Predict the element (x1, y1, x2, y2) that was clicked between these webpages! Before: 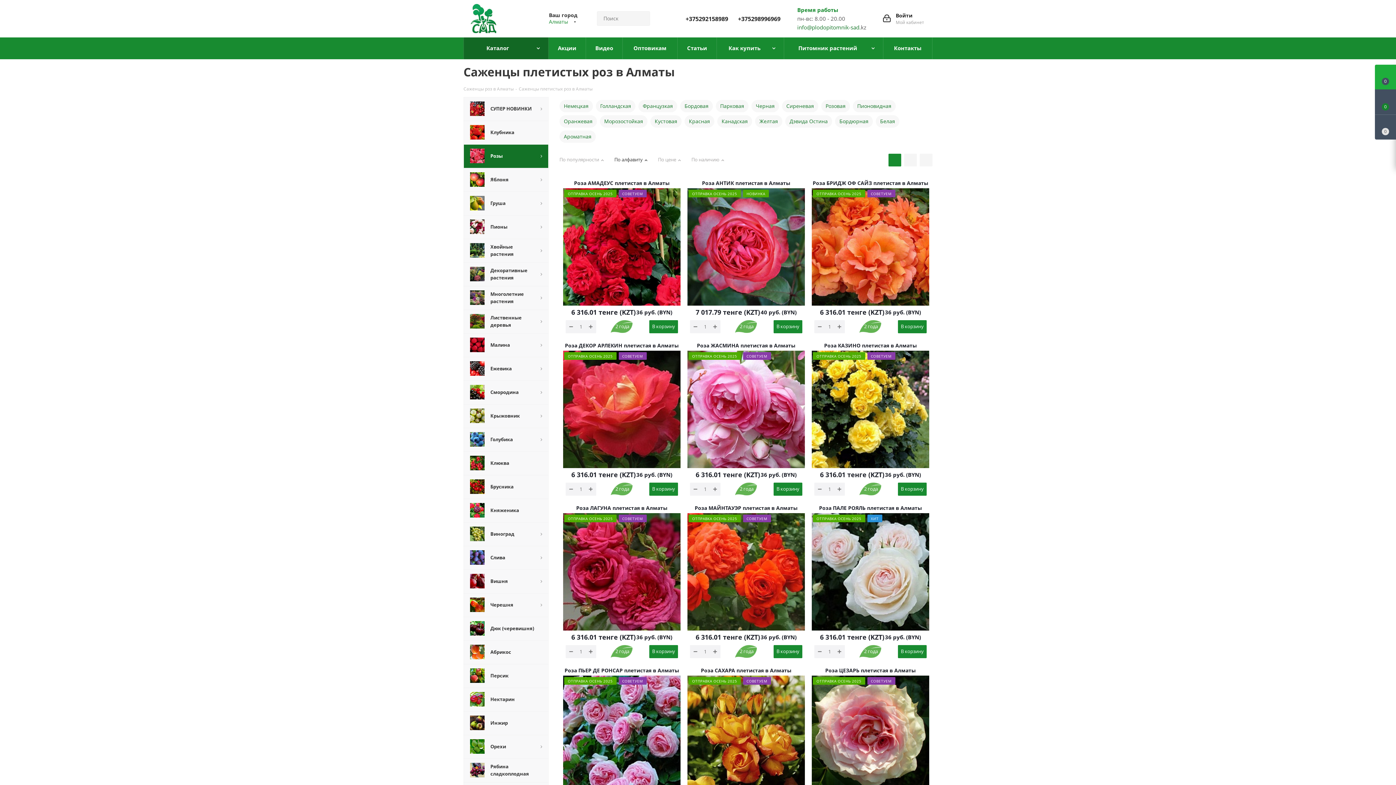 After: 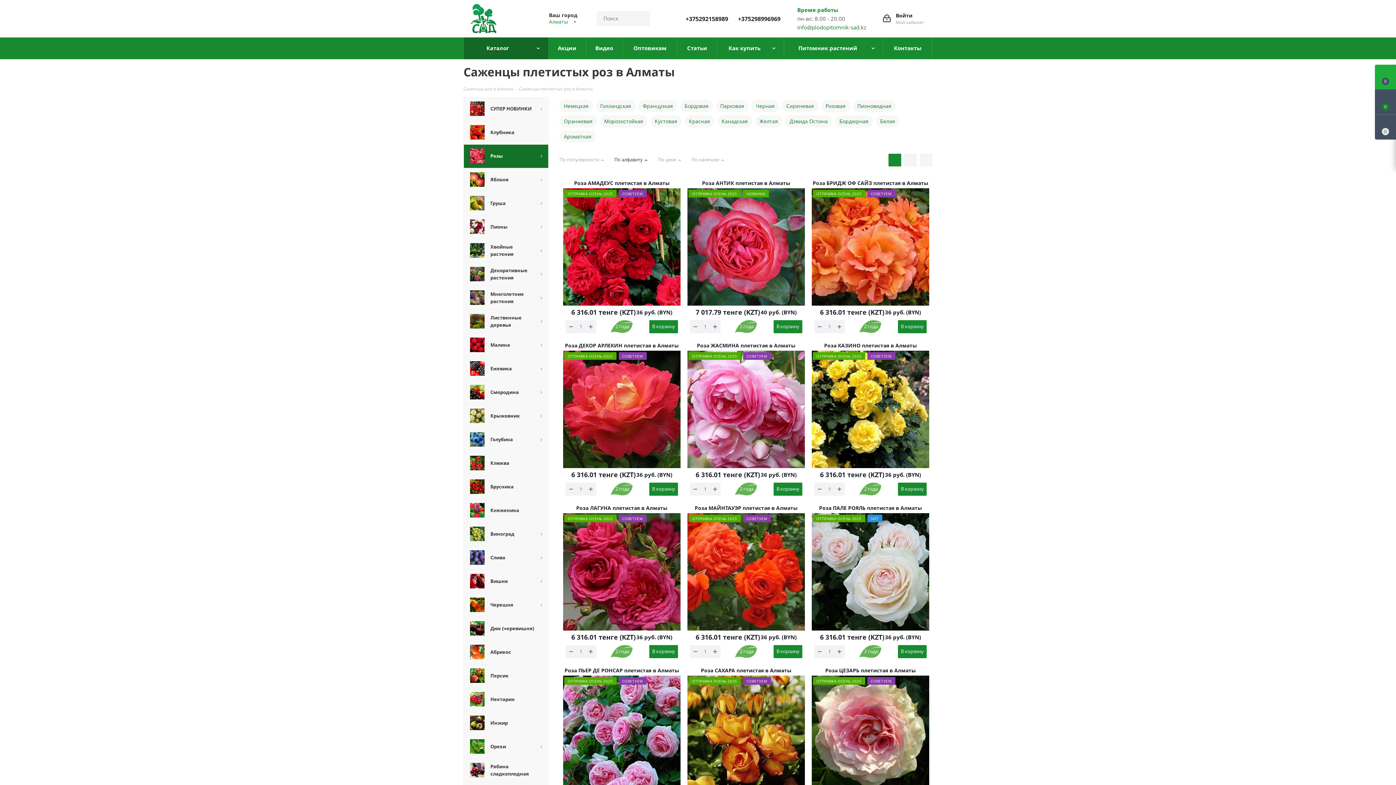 Action: bbox: (685, 14, 728, 22) label: +375292158989